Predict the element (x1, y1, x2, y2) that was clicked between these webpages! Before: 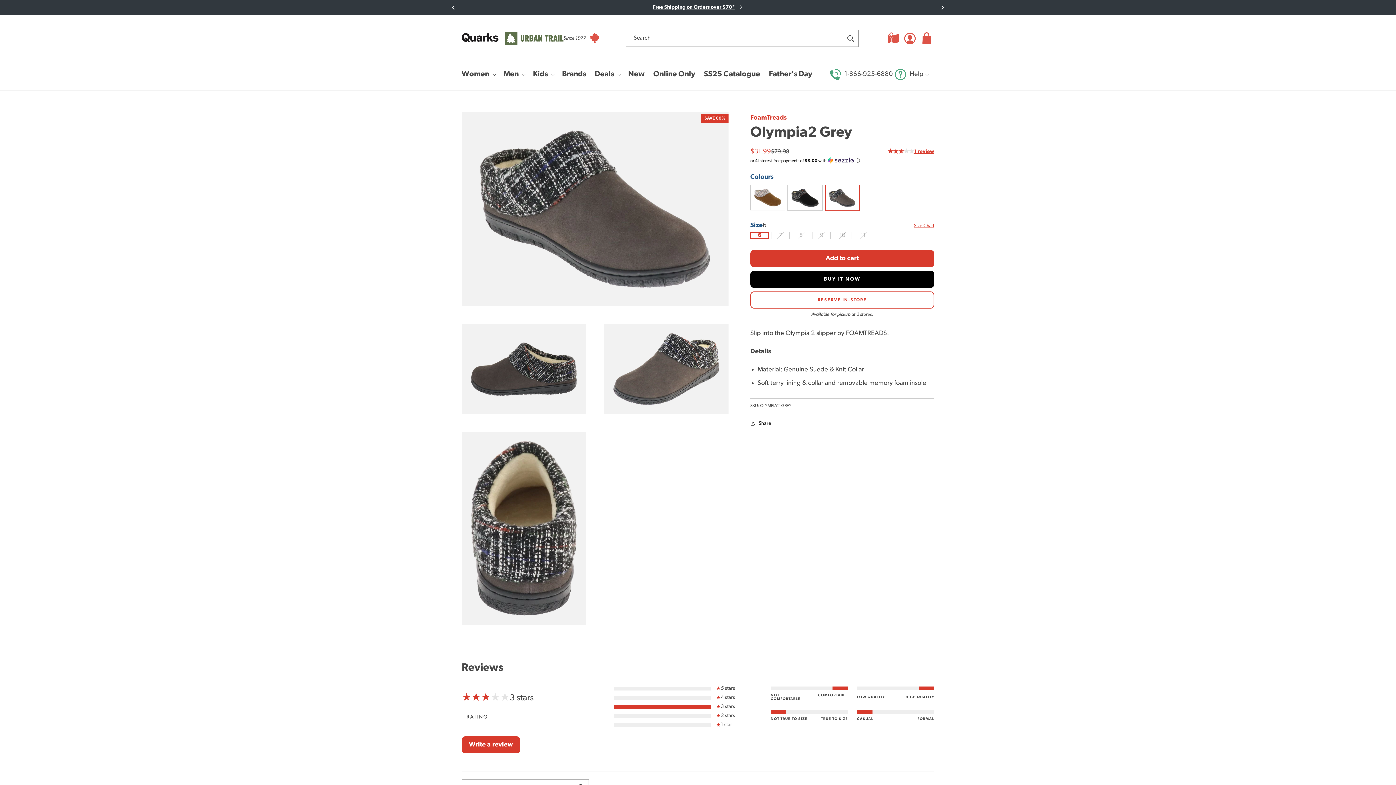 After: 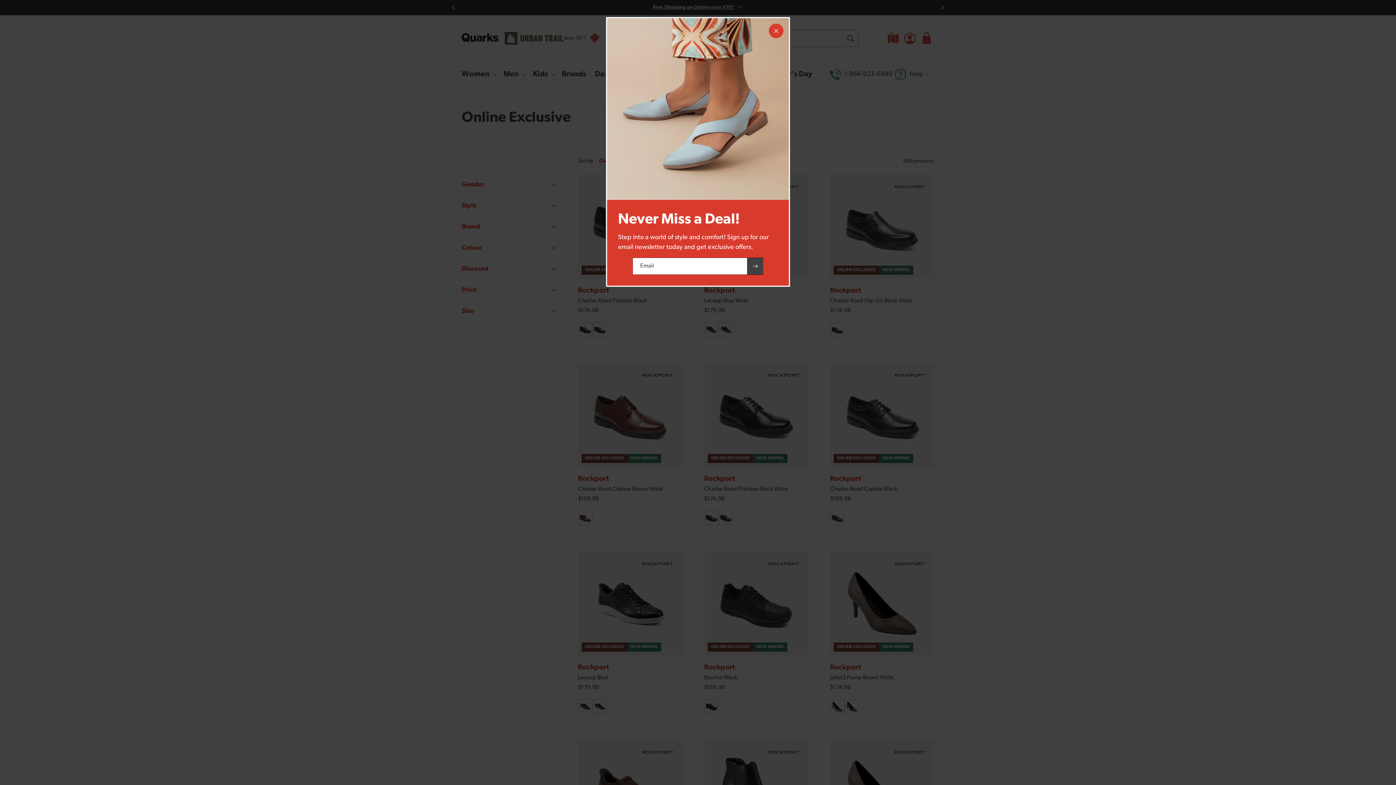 Action: label: Online Only bbox: (649, 65, 699, 83)